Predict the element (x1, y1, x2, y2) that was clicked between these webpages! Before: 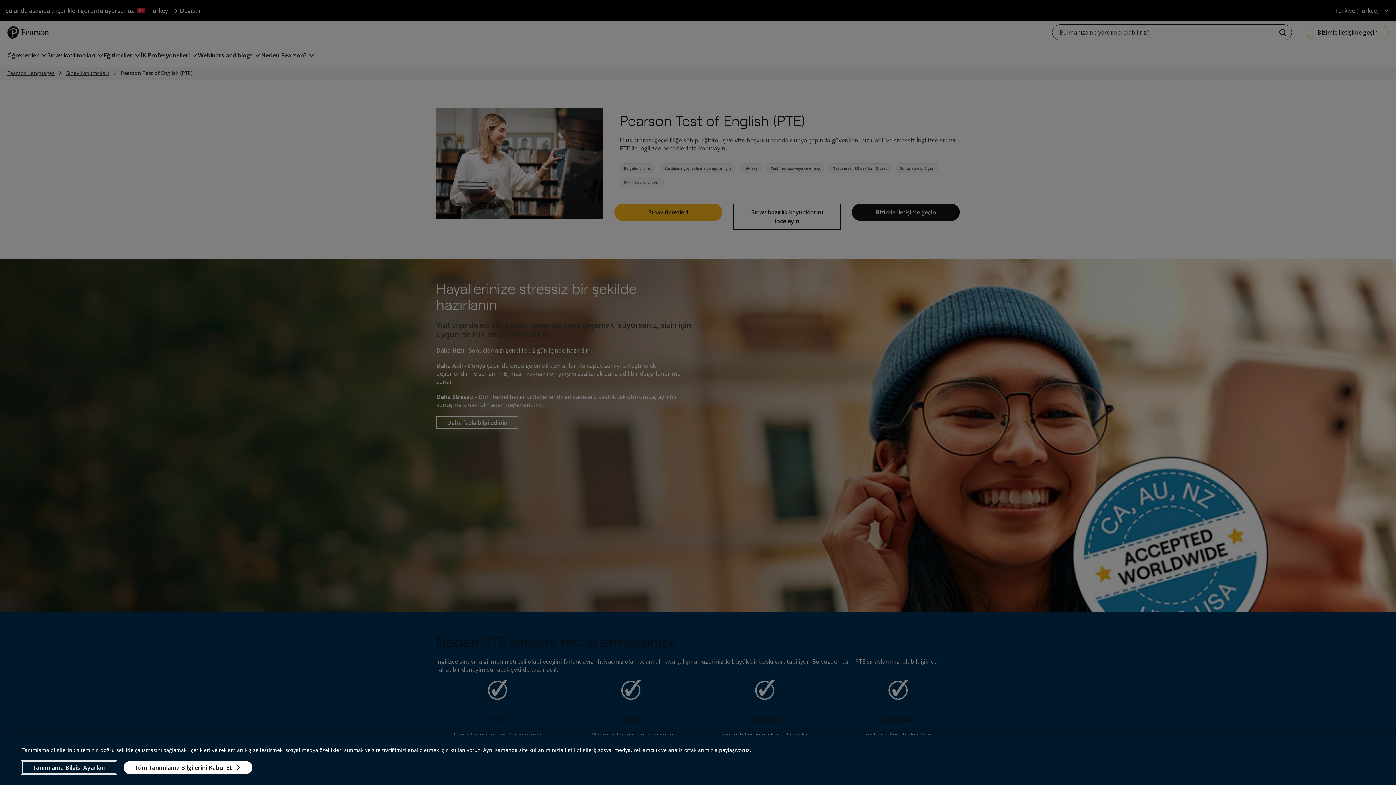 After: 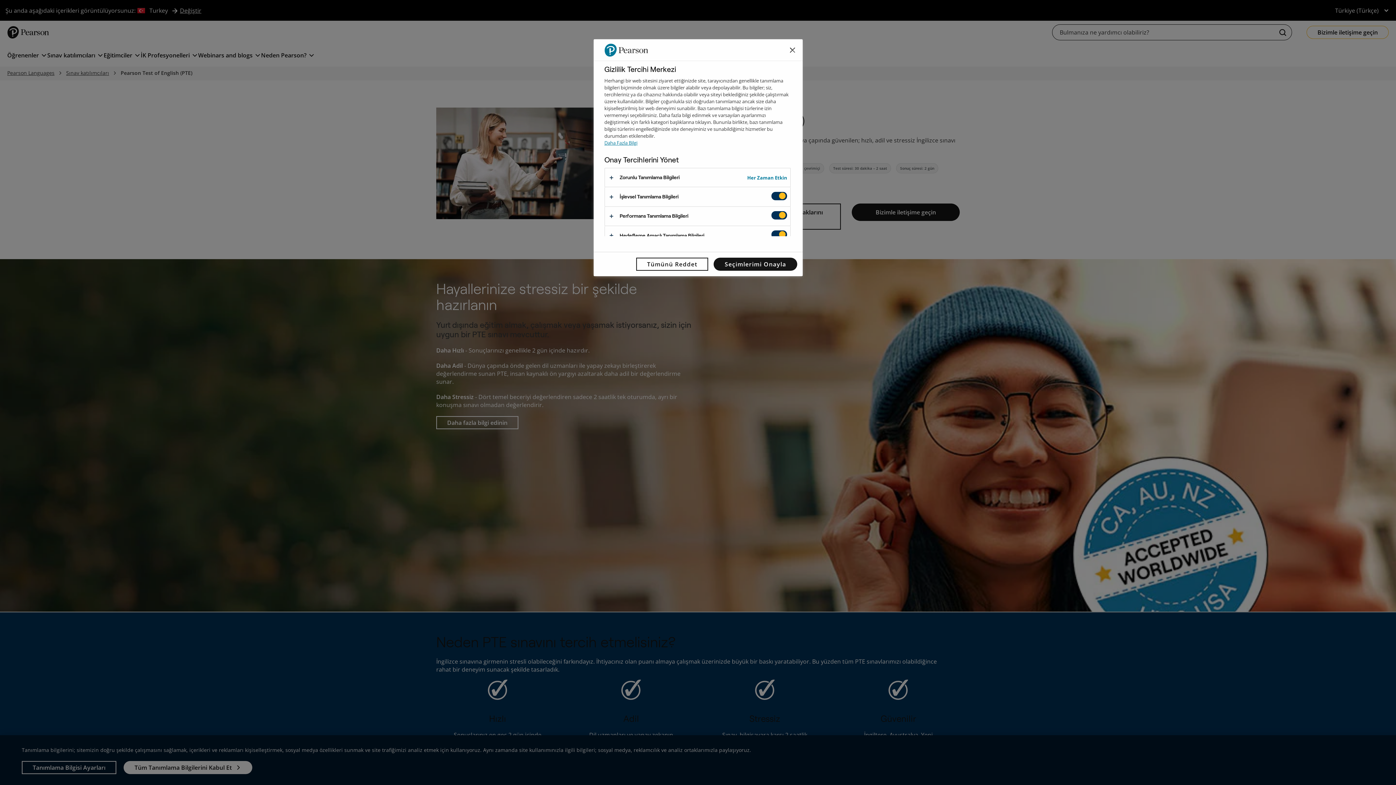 Action: bbox: (21, 761, 116, 774) label: Tanımlama Bilgisi Ayarları